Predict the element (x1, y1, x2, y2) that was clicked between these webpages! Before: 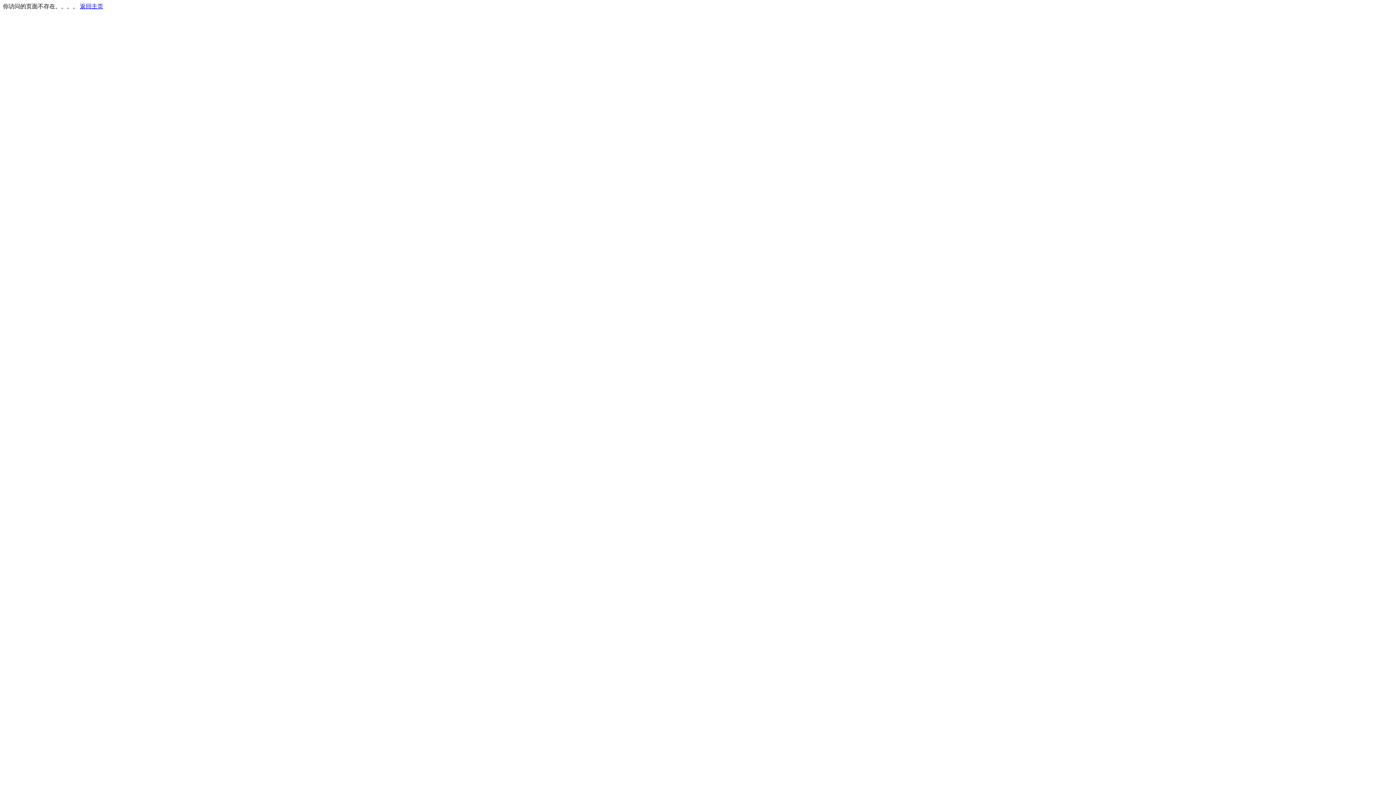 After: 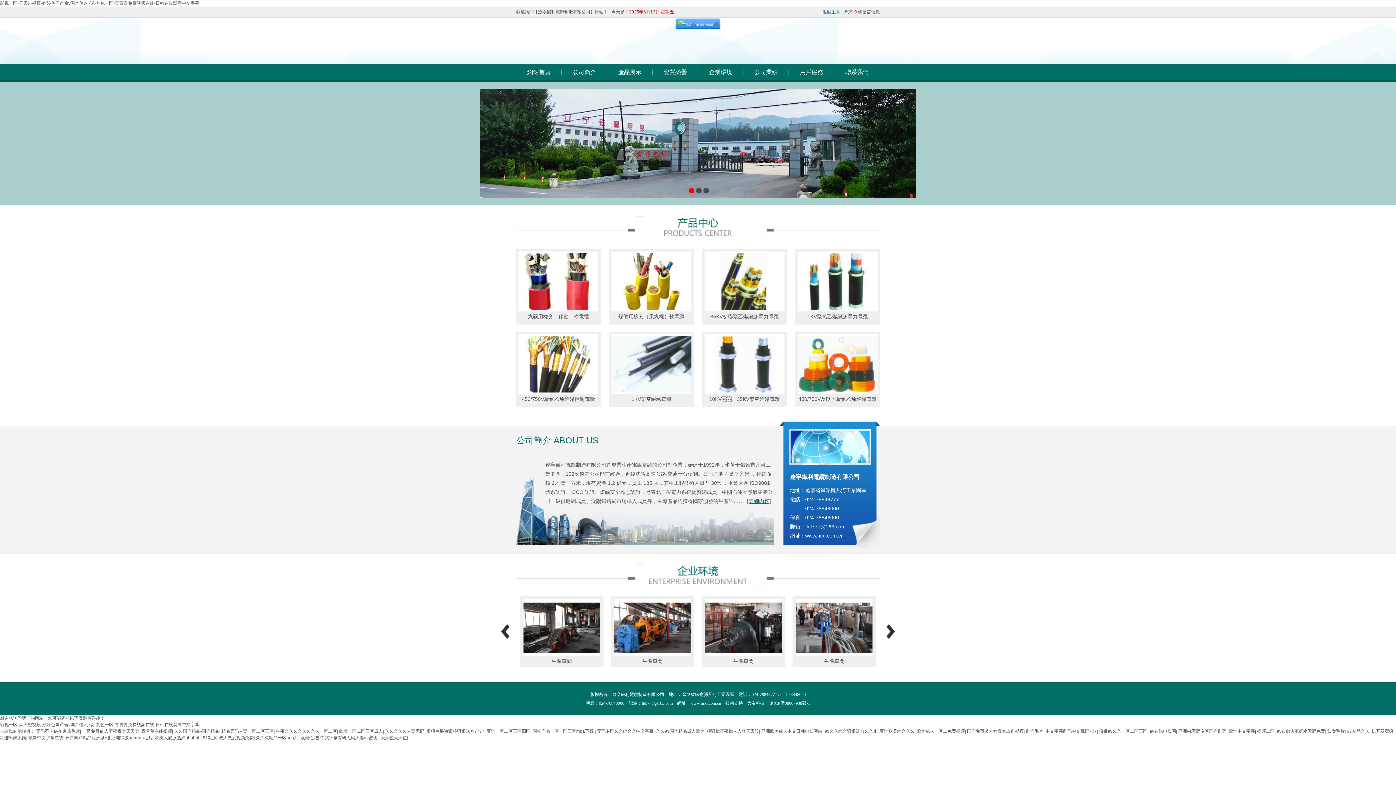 Action: label: 返回主页 bbox: (80, 3, 103, 9)